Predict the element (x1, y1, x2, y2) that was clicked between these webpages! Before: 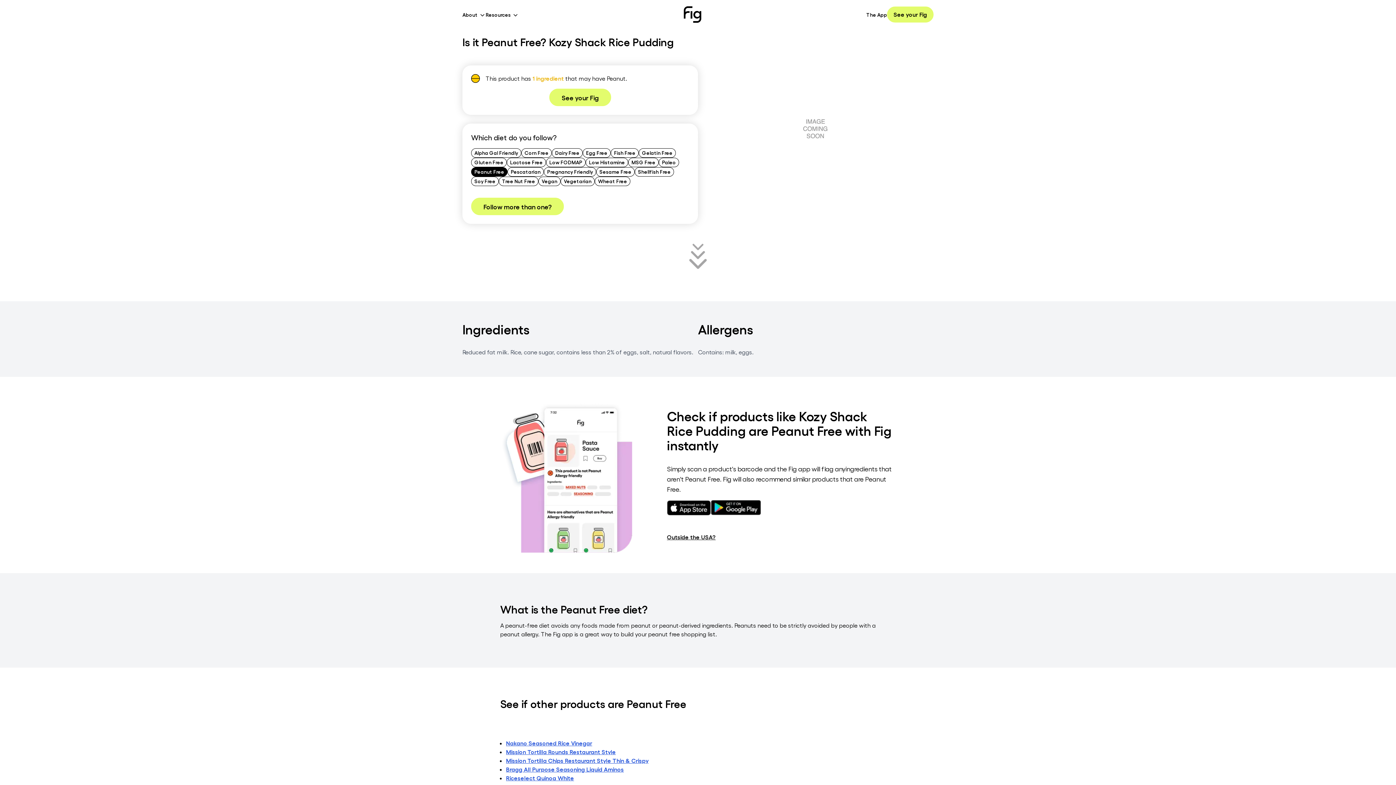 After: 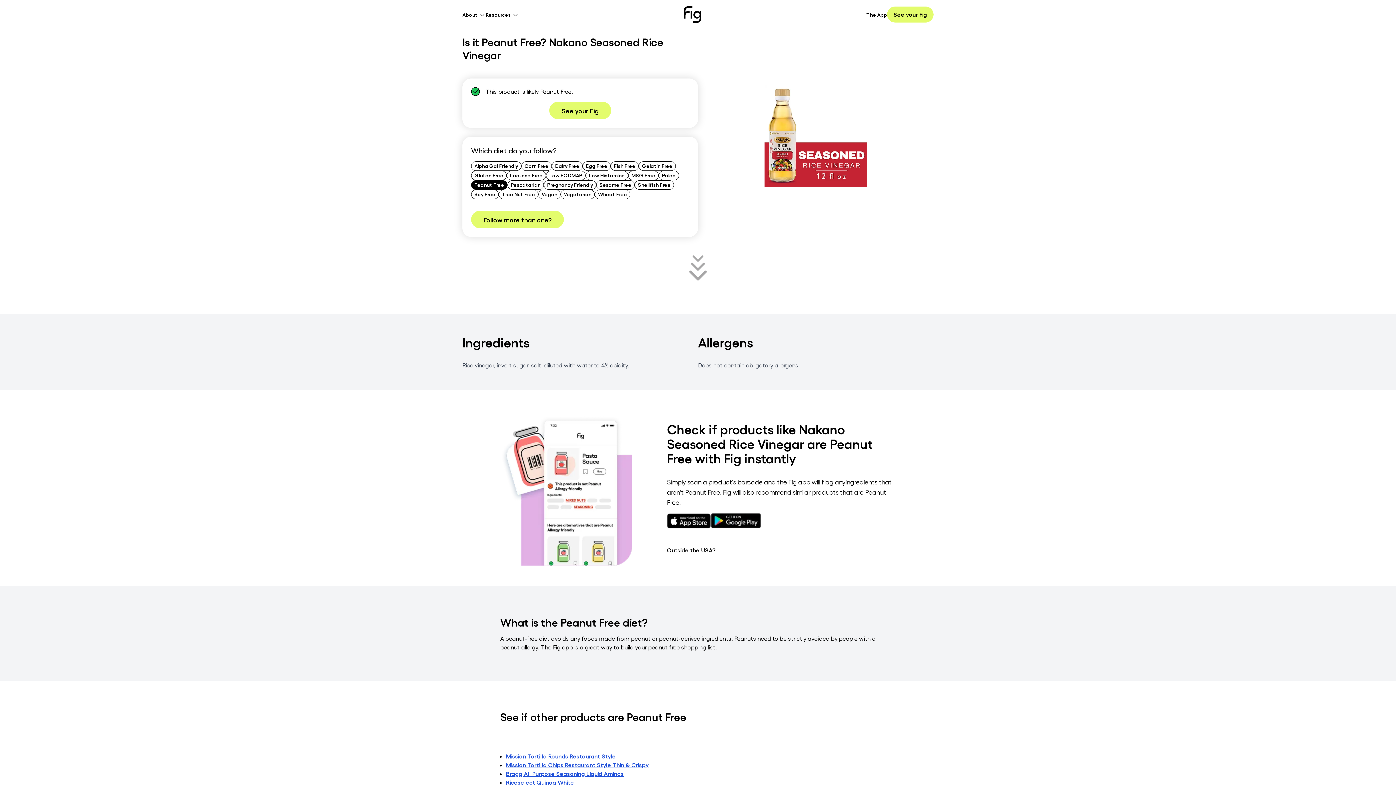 Action: bbox: (506, 740, 592, 747) label: Nakano Seasoned Rice Vinegar